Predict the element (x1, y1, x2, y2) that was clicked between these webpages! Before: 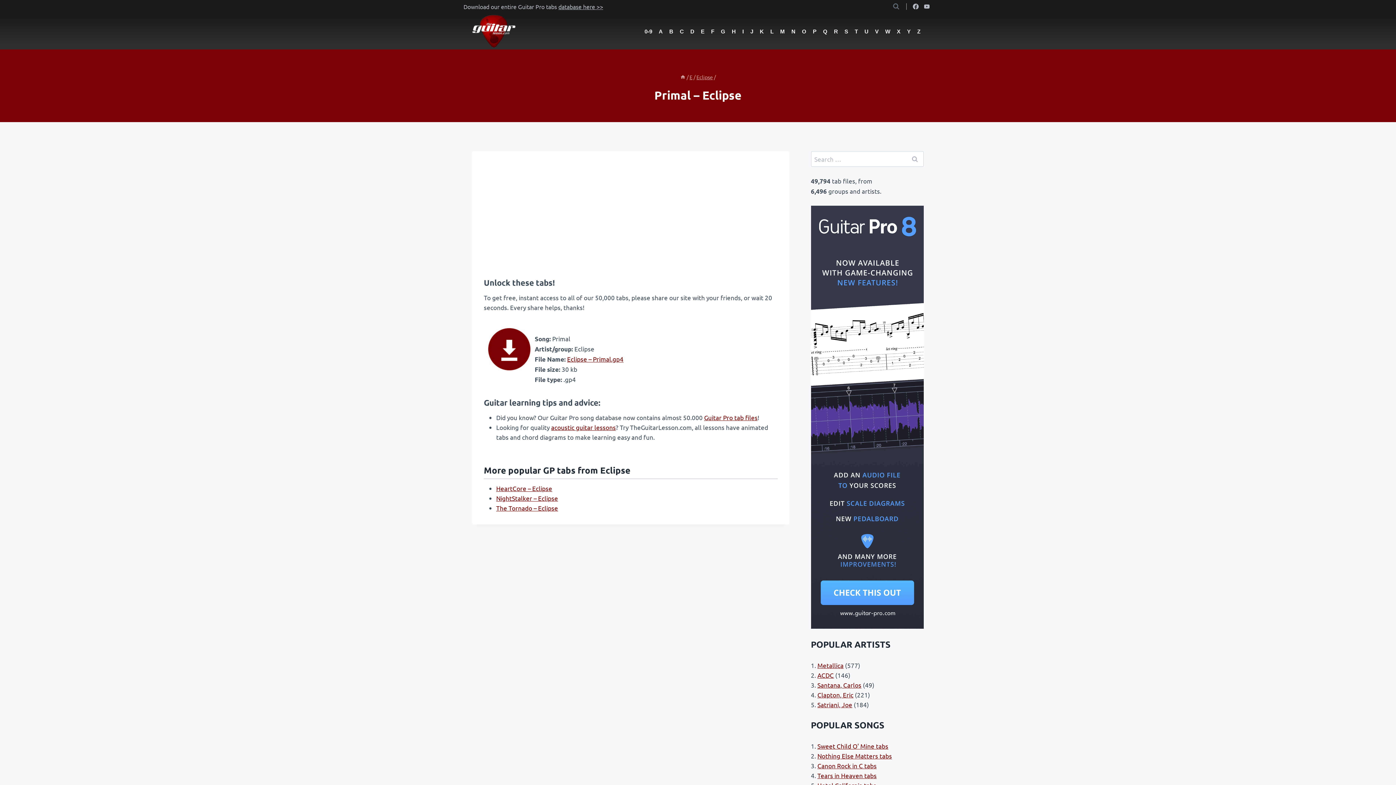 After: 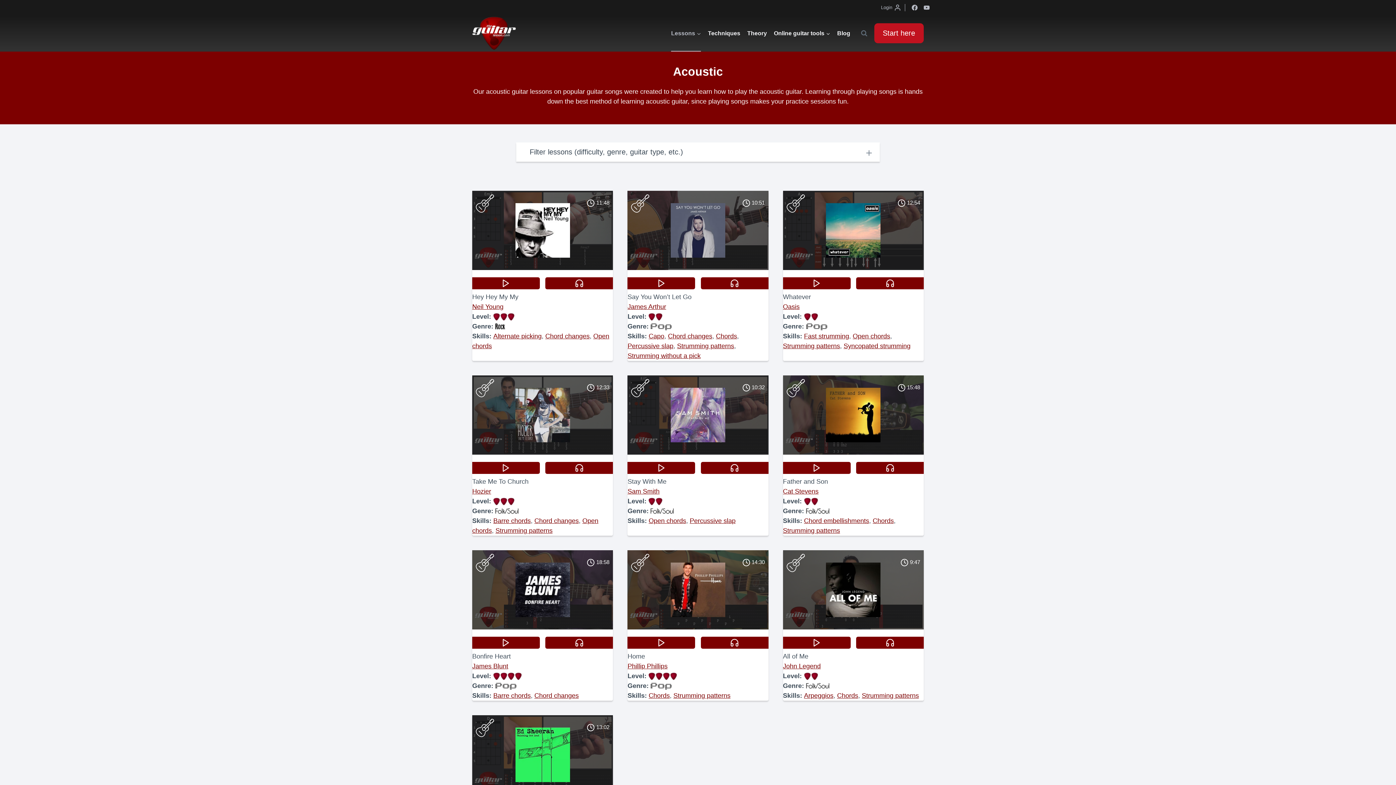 Action: label: acoustic guitar lessons bbox: (551, 423, 616, 431)